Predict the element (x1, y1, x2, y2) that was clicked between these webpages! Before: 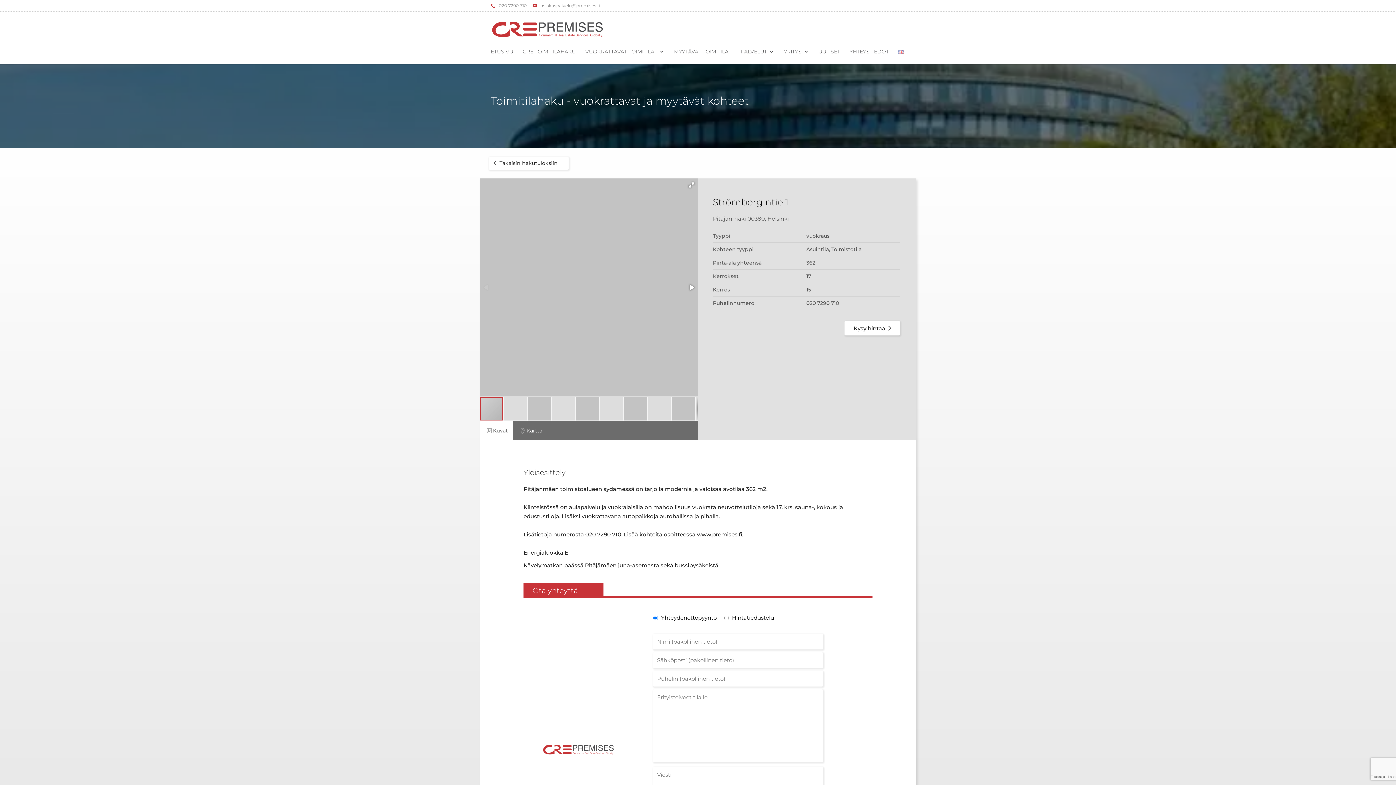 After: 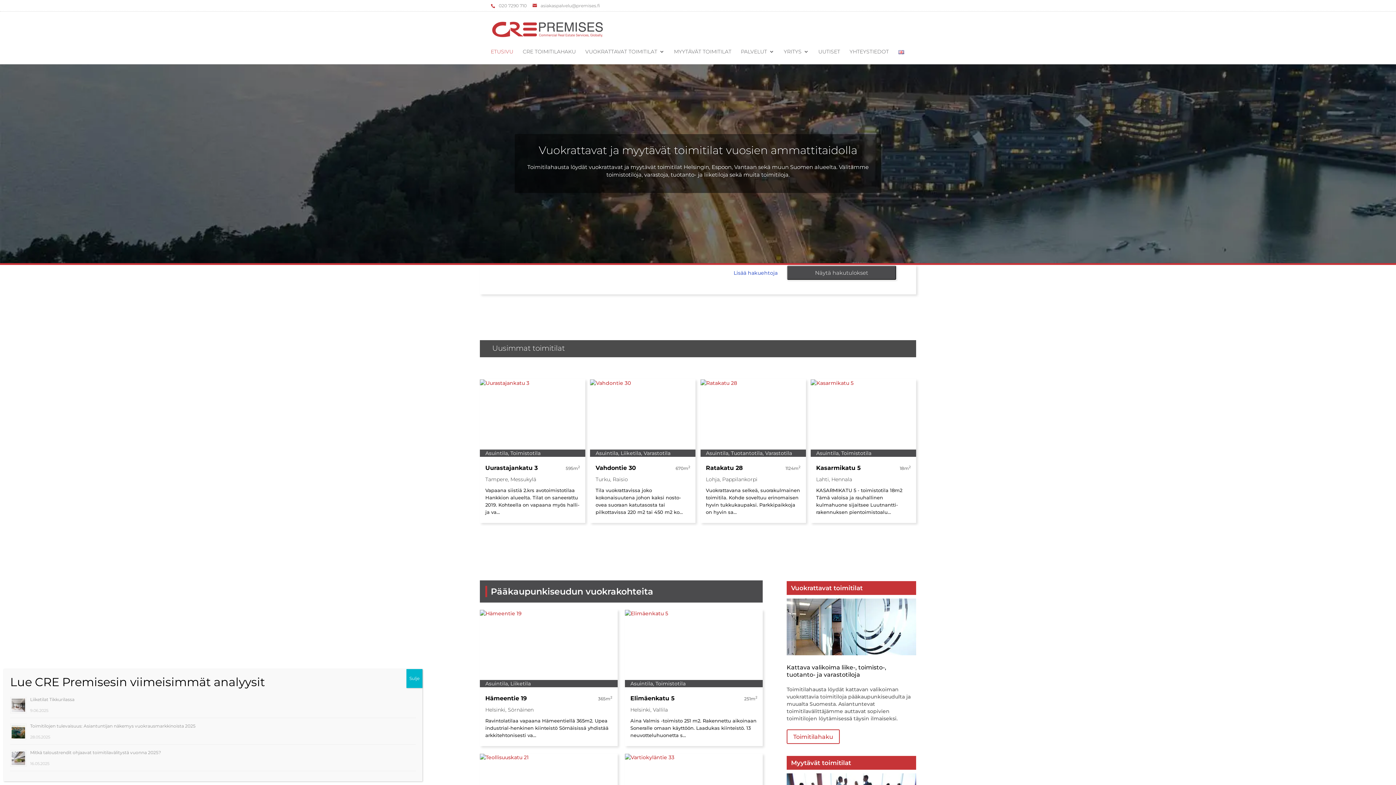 Action: bbox: (492, 25, 603, 32)